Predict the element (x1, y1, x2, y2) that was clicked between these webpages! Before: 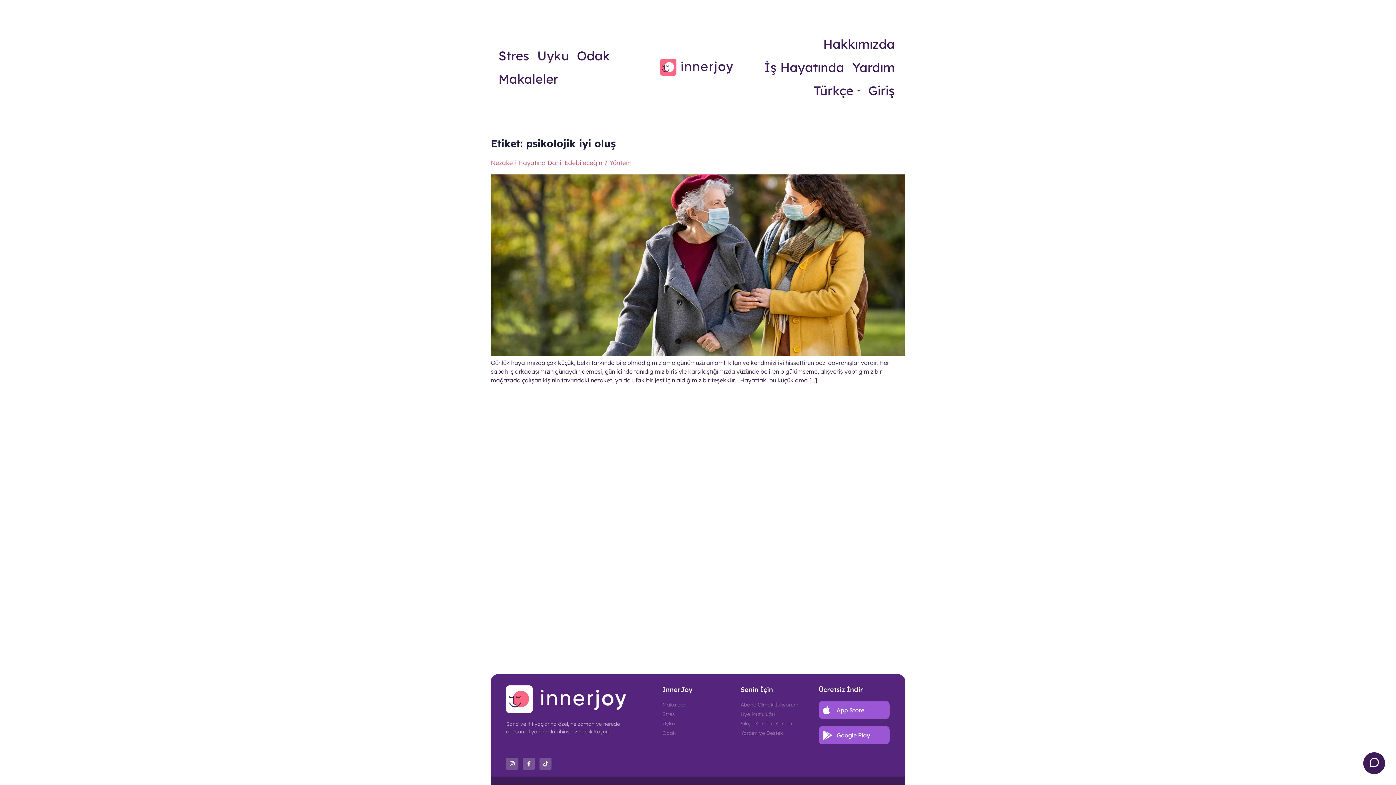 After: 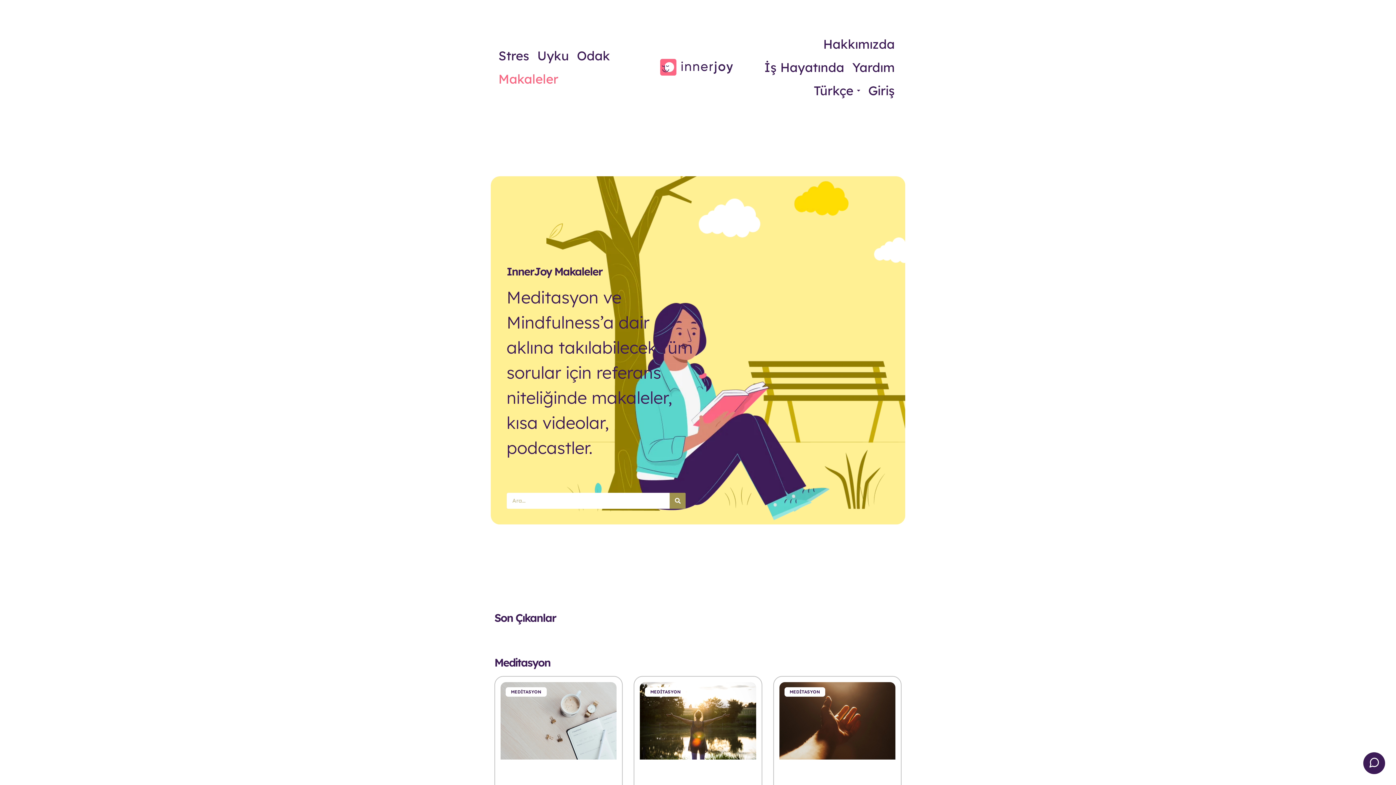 Action: label: Makaleler bbox: (494, 67, 562, 90)